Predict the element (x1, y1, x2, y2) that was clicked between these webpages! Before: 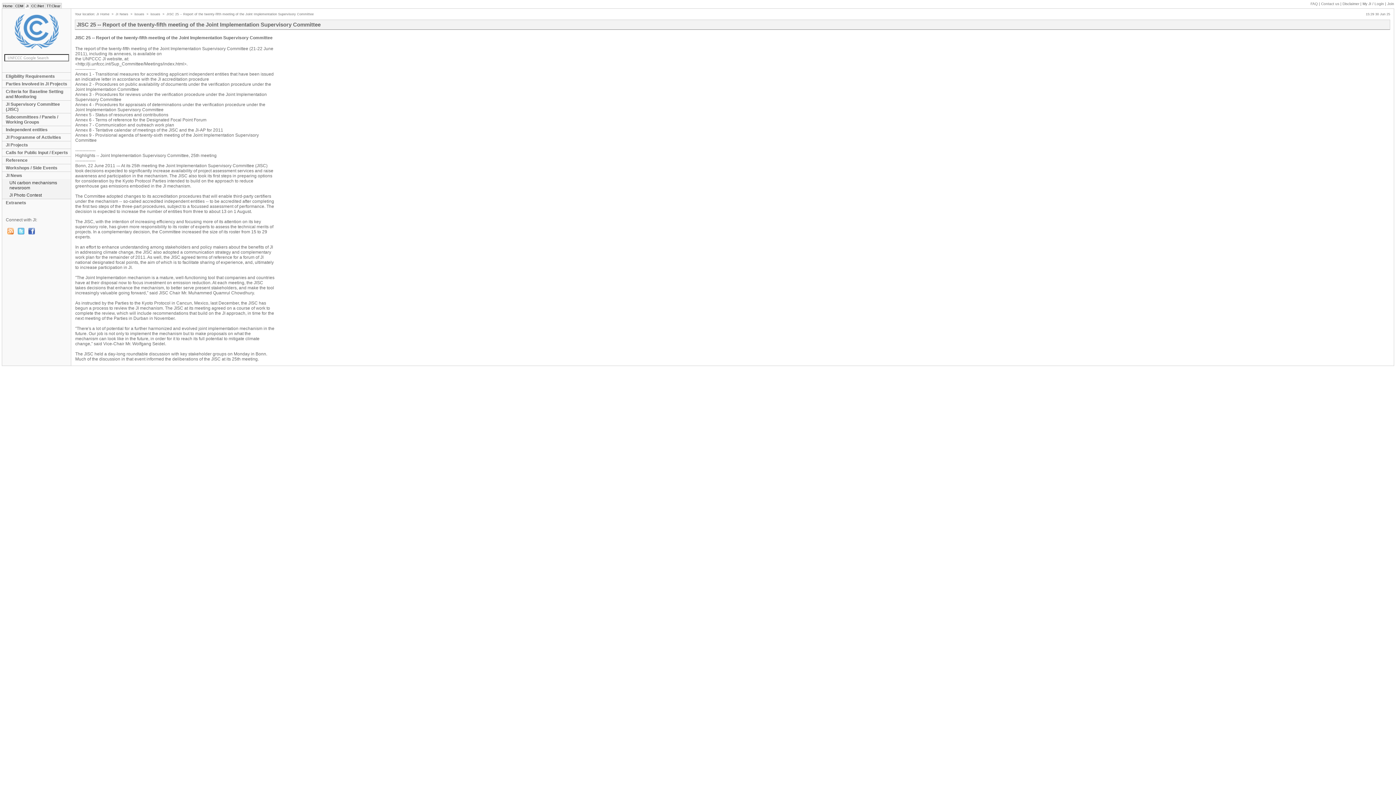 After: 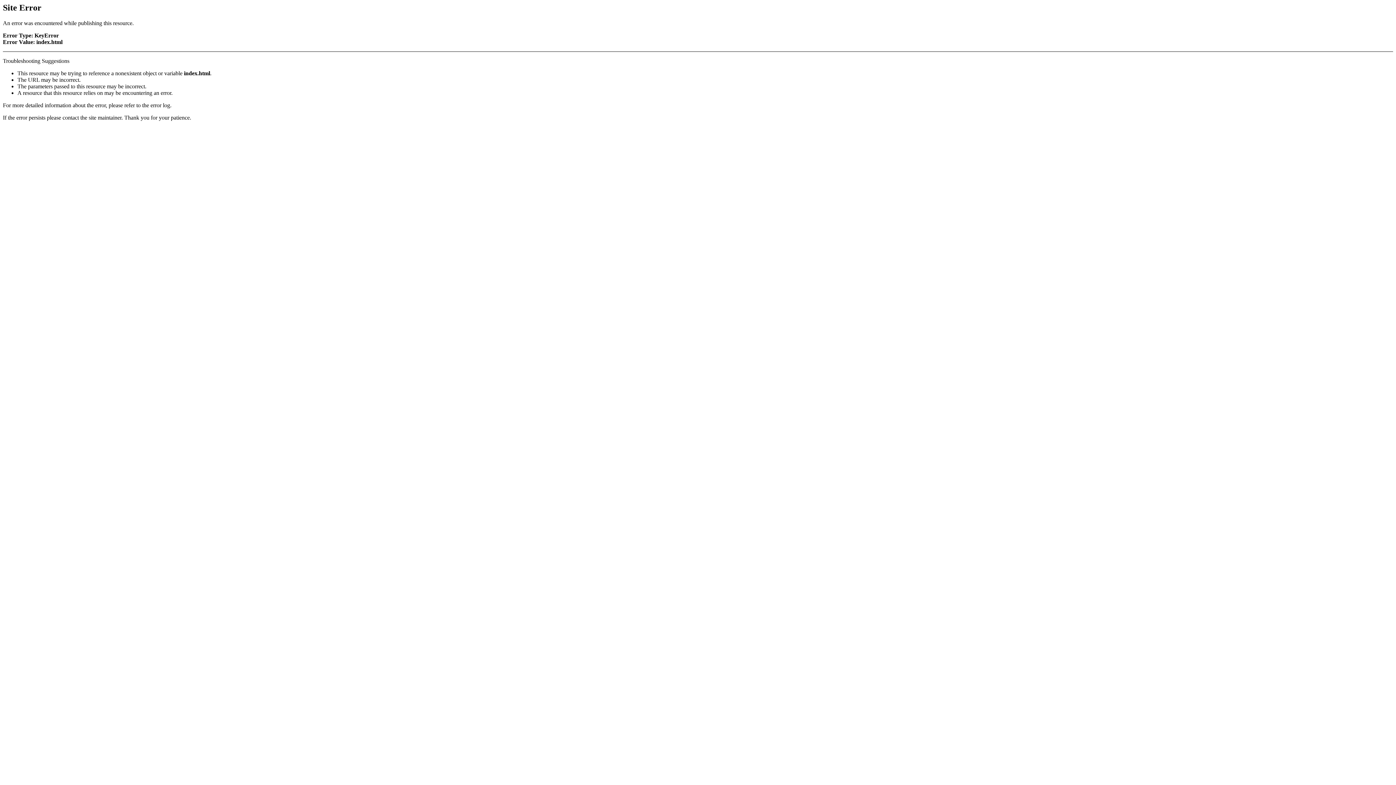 Action: bbox: (150, 12, 160, 16) label: issues